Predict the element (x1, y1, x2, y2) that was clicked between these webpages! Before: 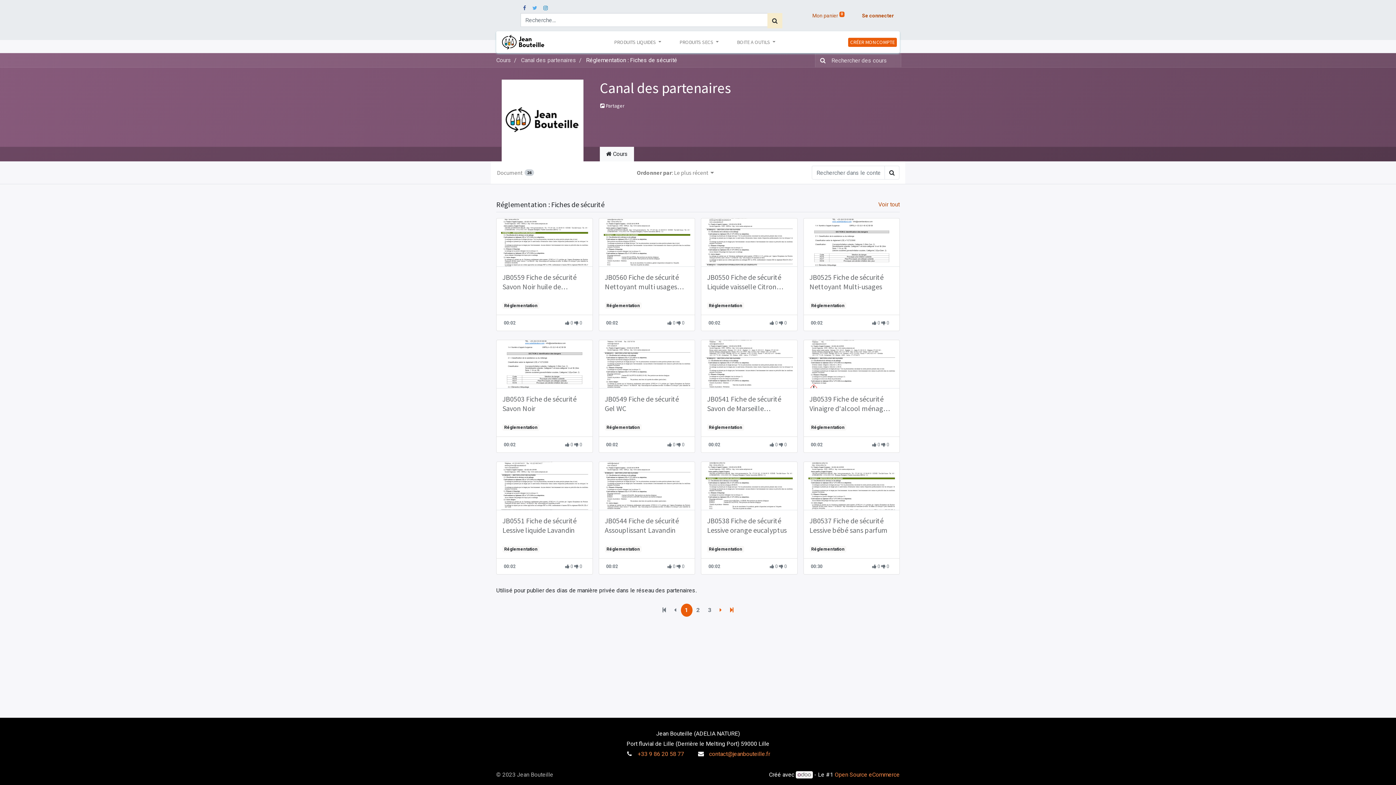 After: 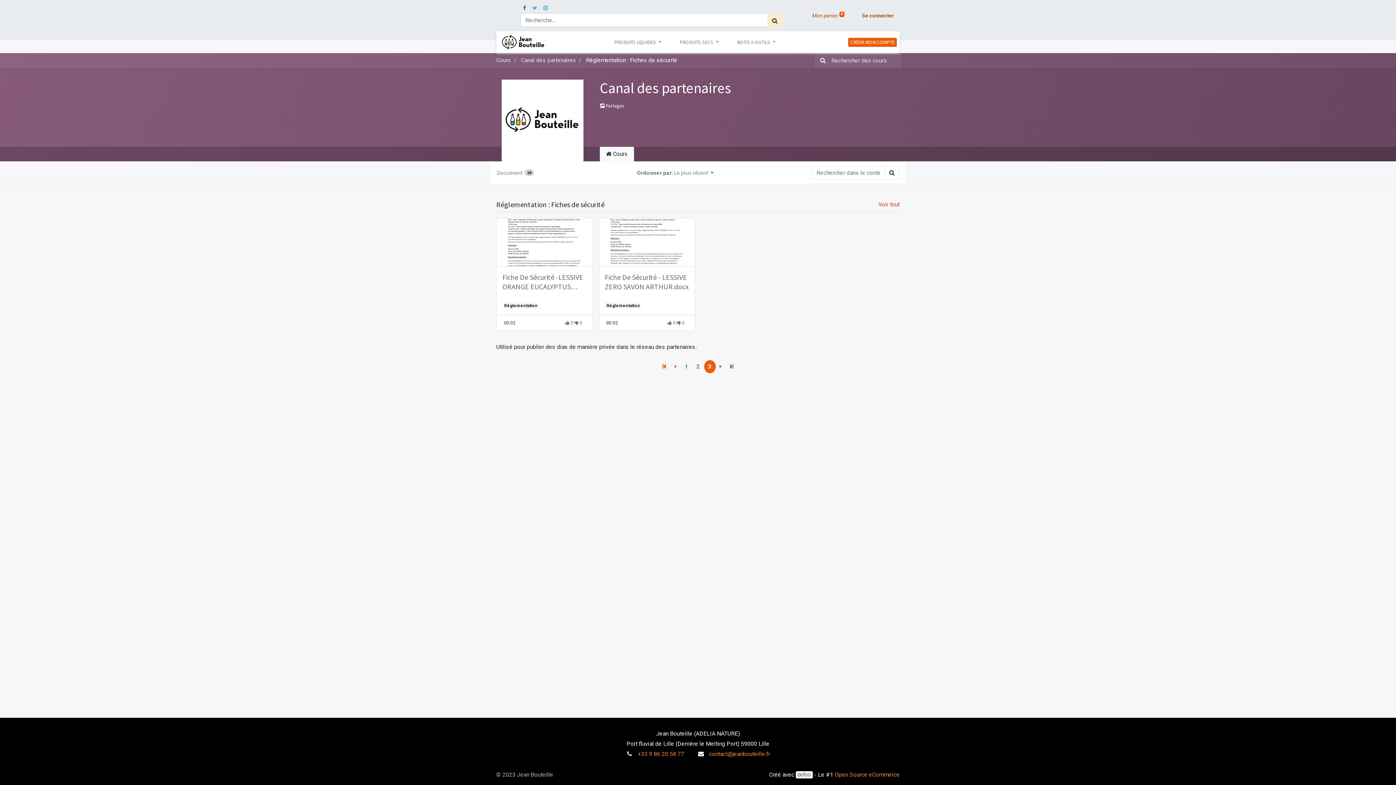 Action: label: 3 bbox: (703, 603, 715, 616)